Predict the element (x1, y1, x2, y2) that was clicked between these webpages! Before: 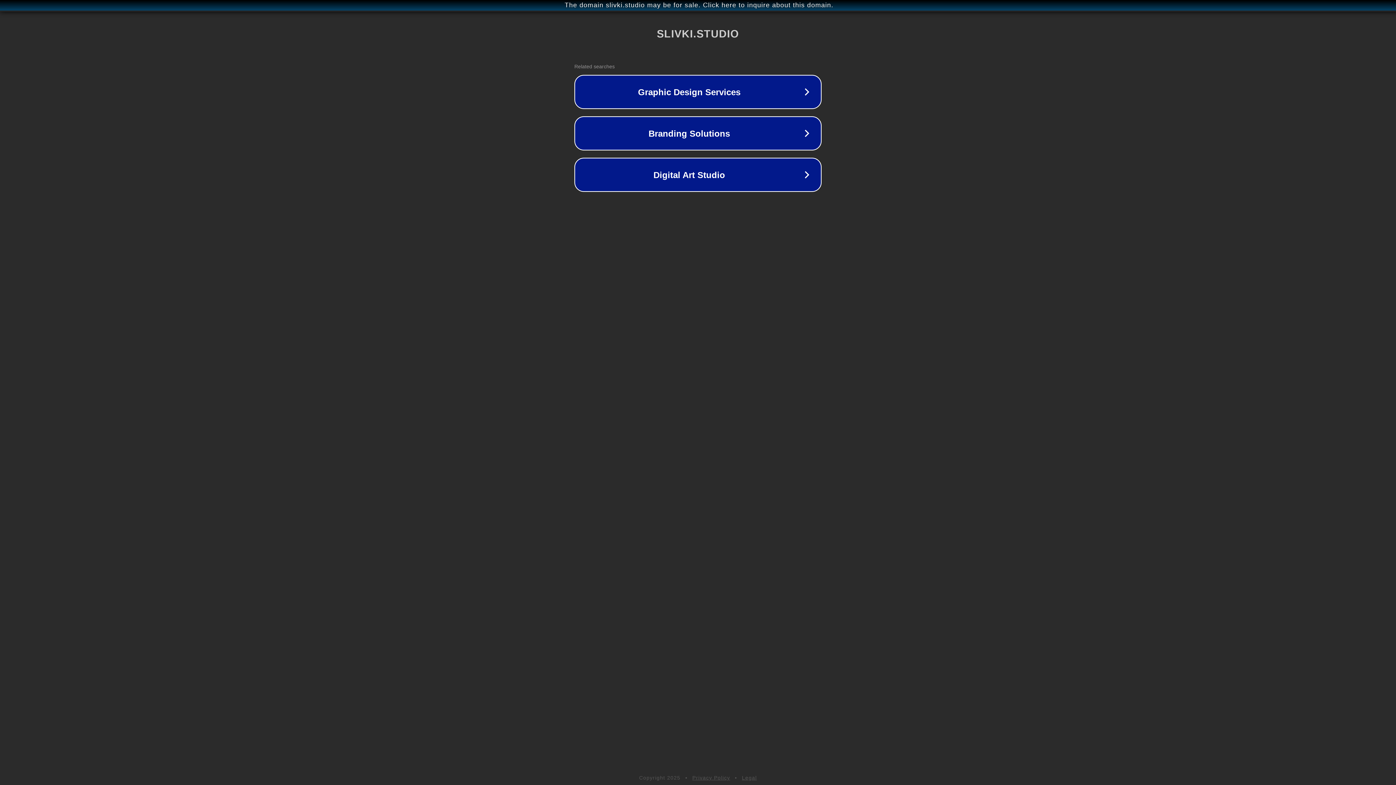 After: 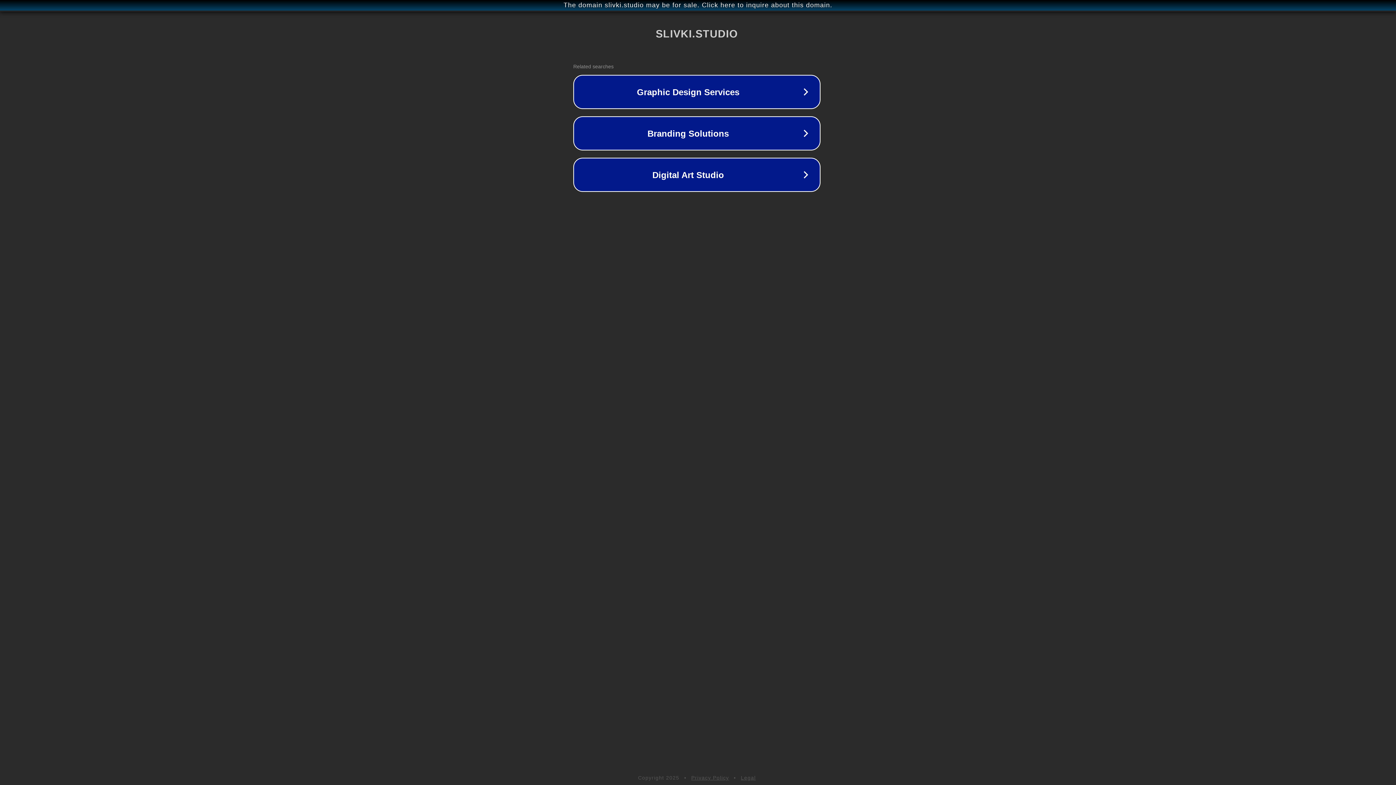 Action: label: The domain slivki.studio may be for sale. Click here to inquire about this domain. bbox: (1, 1, 1397, 9)